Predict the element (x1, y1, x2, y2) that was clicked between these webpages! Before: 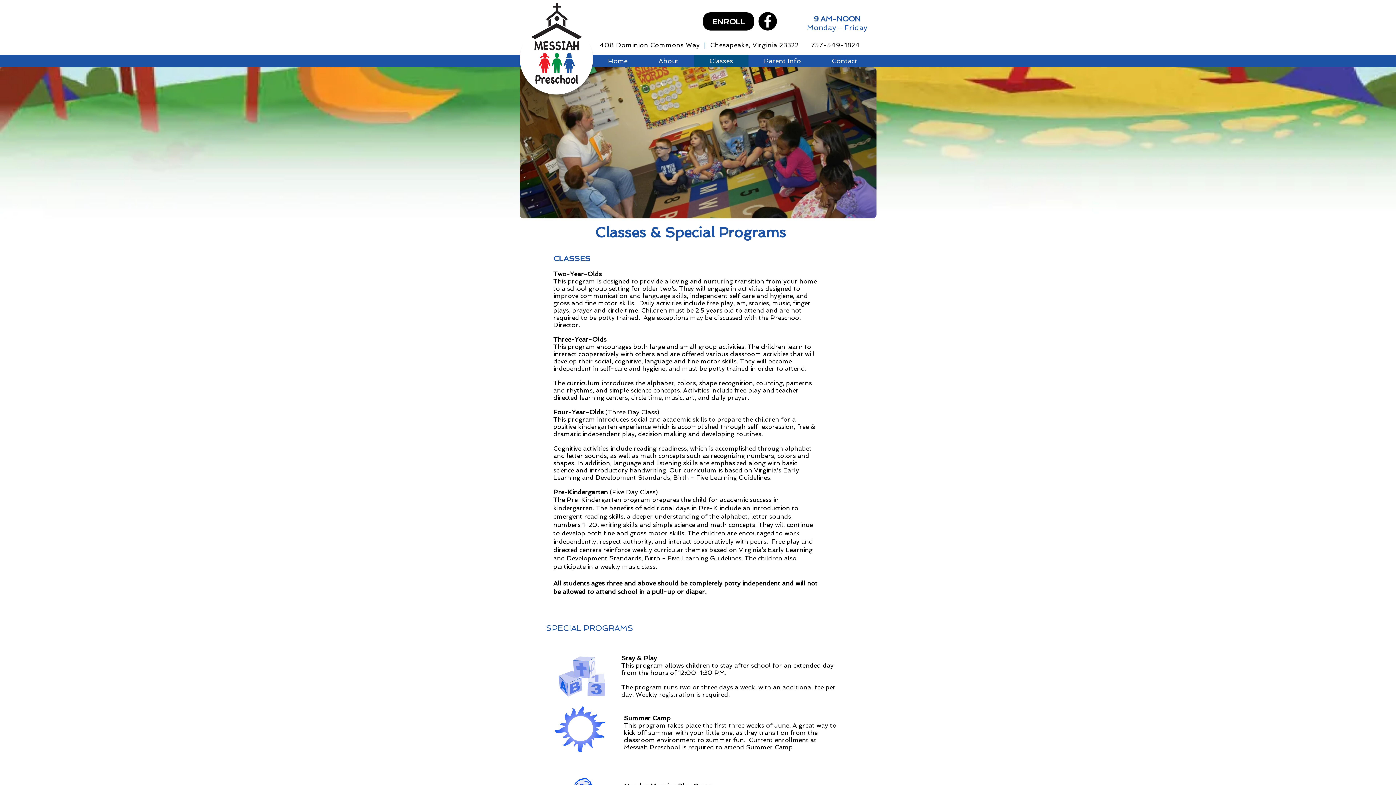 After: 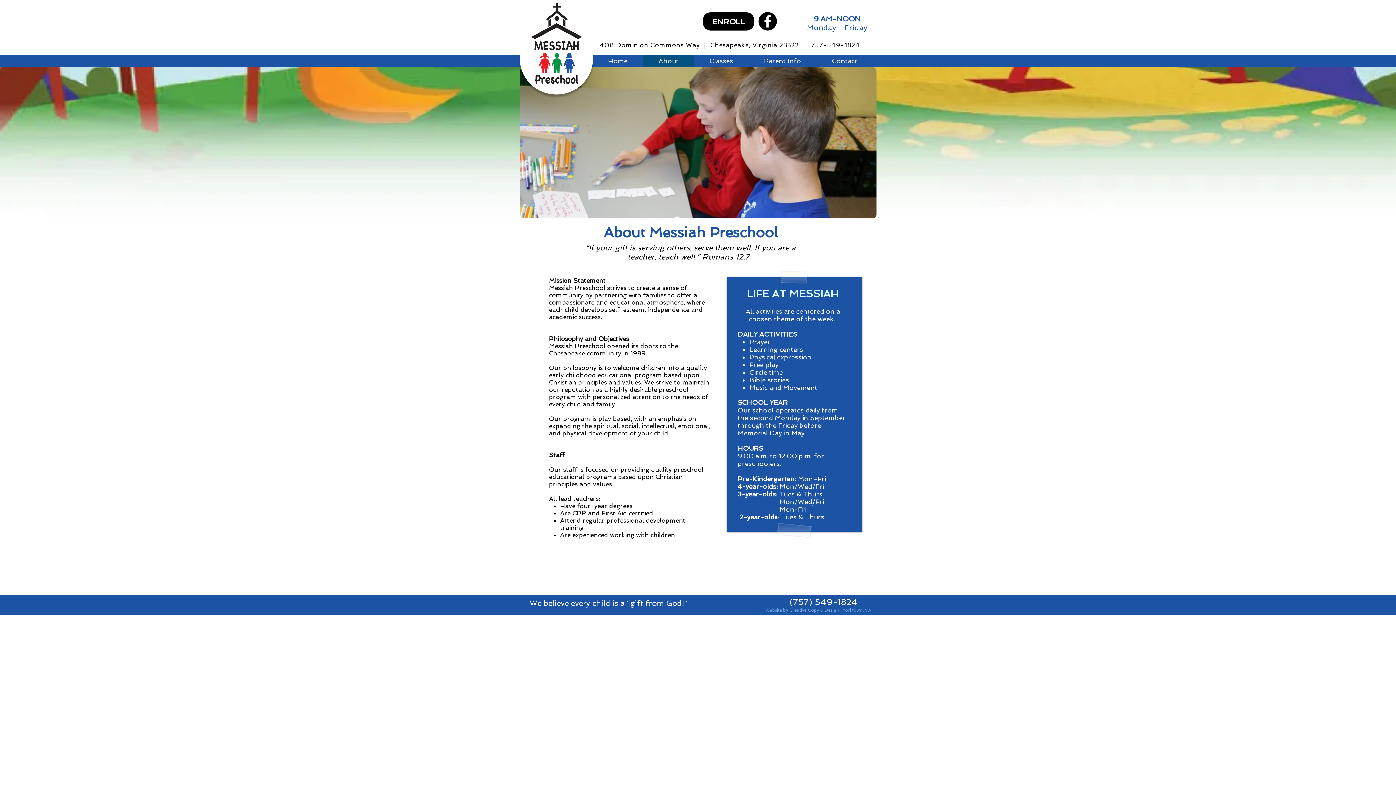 Action: label: About bbox: (643, 54, 694, 67)